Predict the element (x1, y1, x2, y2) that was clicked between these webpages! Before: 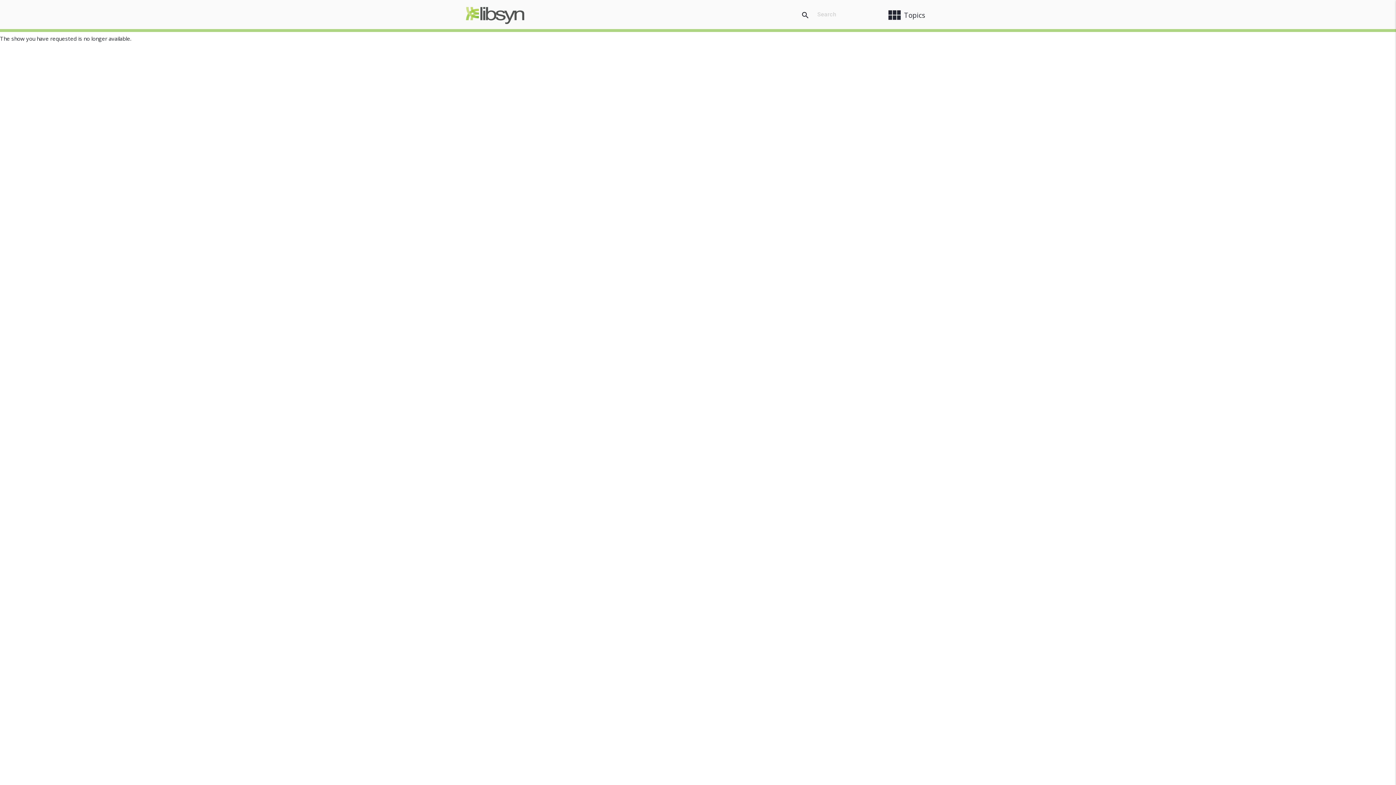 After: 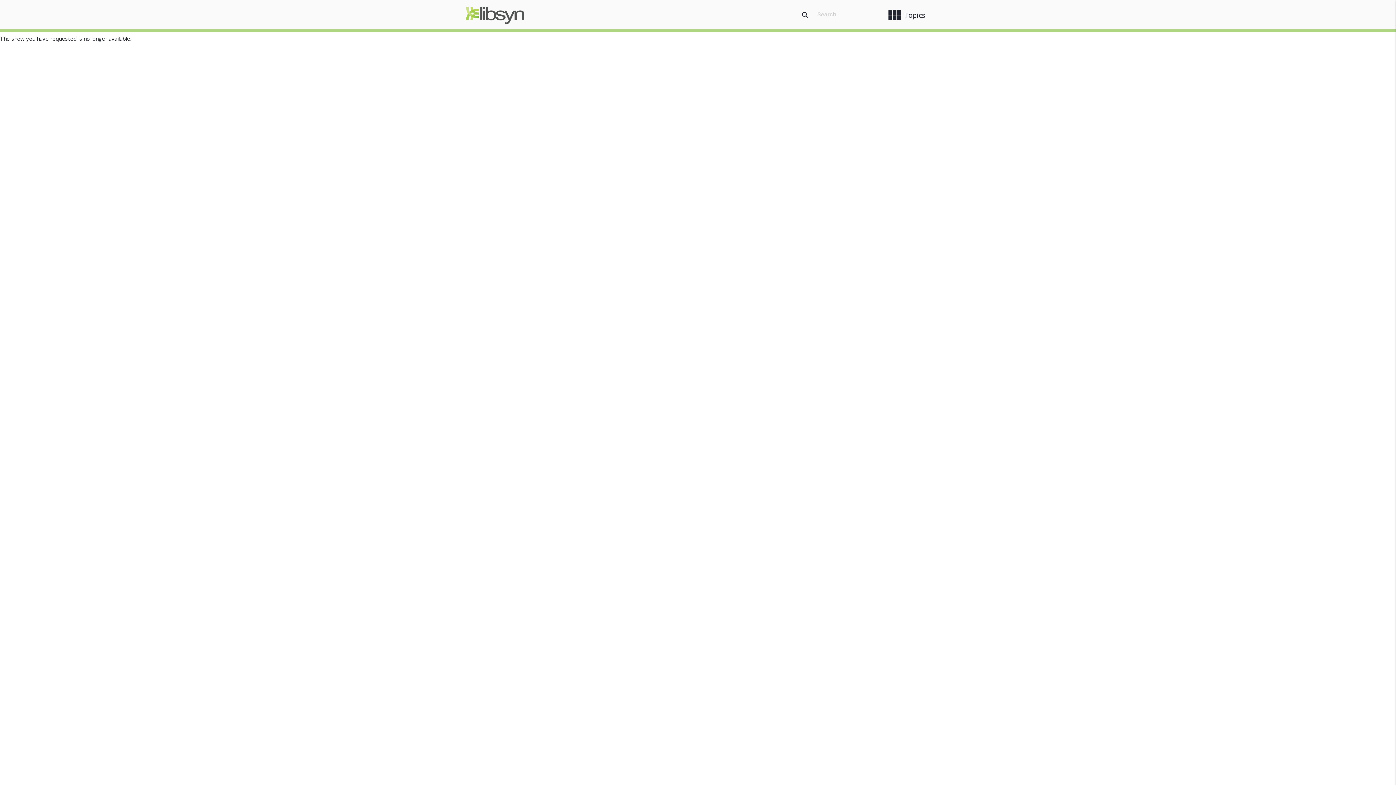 Action: bbox: (0, 37, 4, 44)